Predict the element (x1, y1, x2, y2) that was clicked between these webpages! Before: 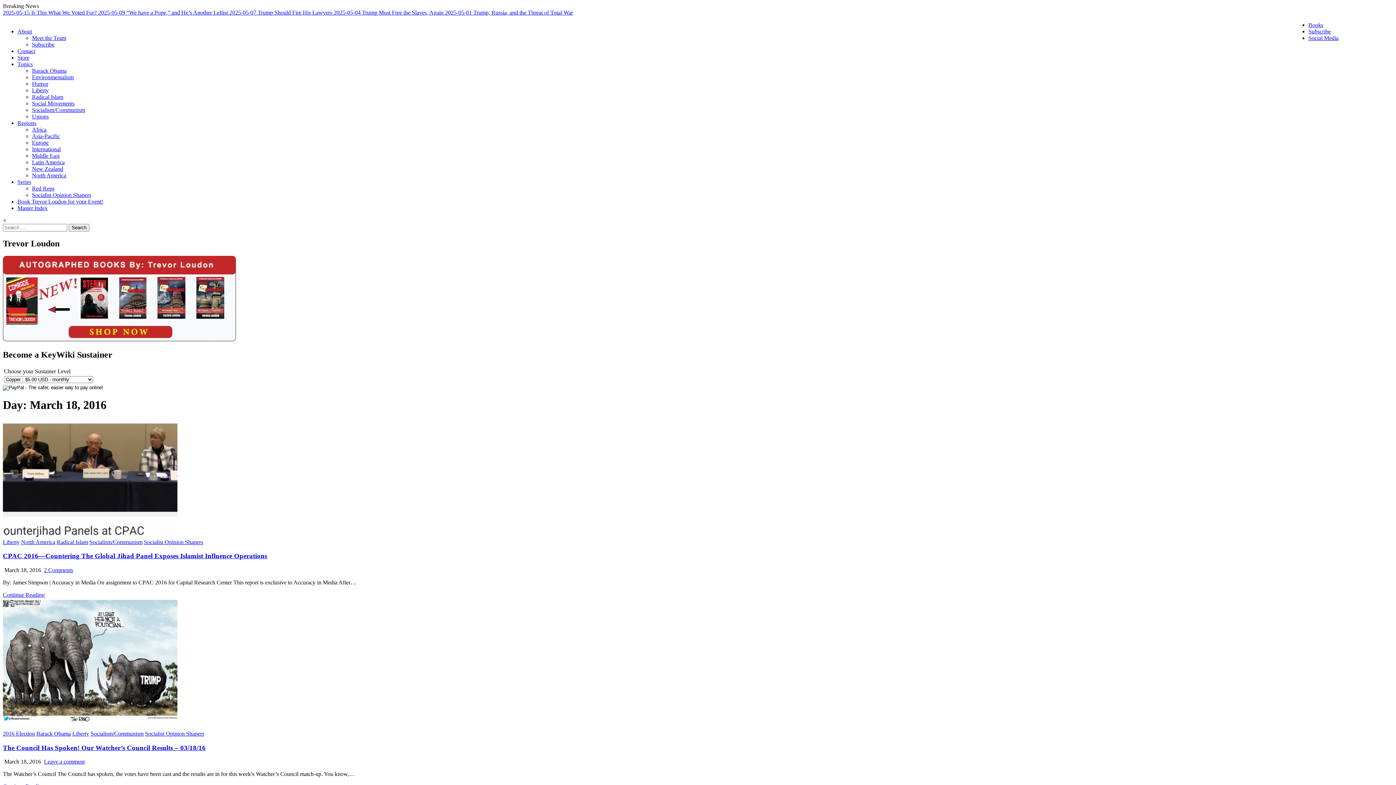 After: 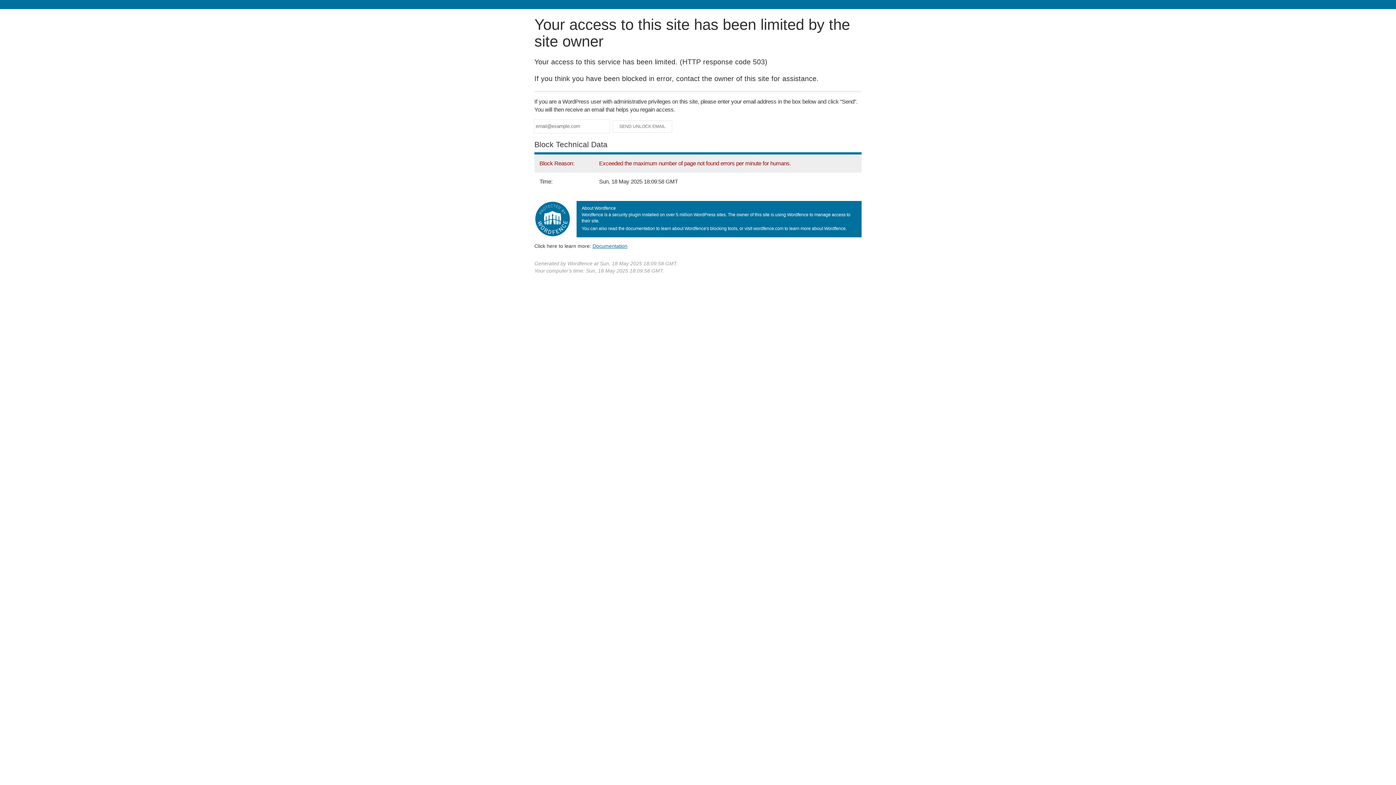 Action: bbox: (32, 165, 63, 172) label: New Zealand